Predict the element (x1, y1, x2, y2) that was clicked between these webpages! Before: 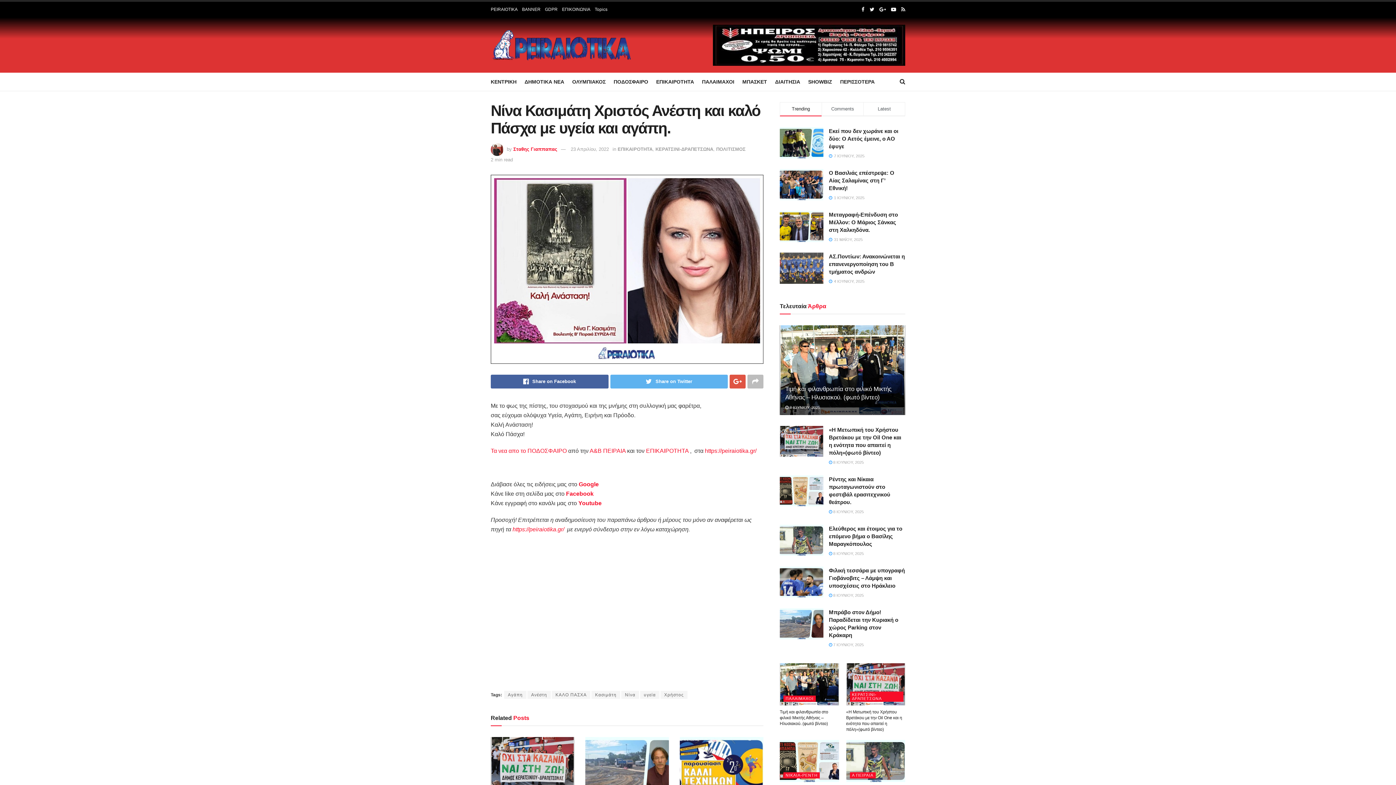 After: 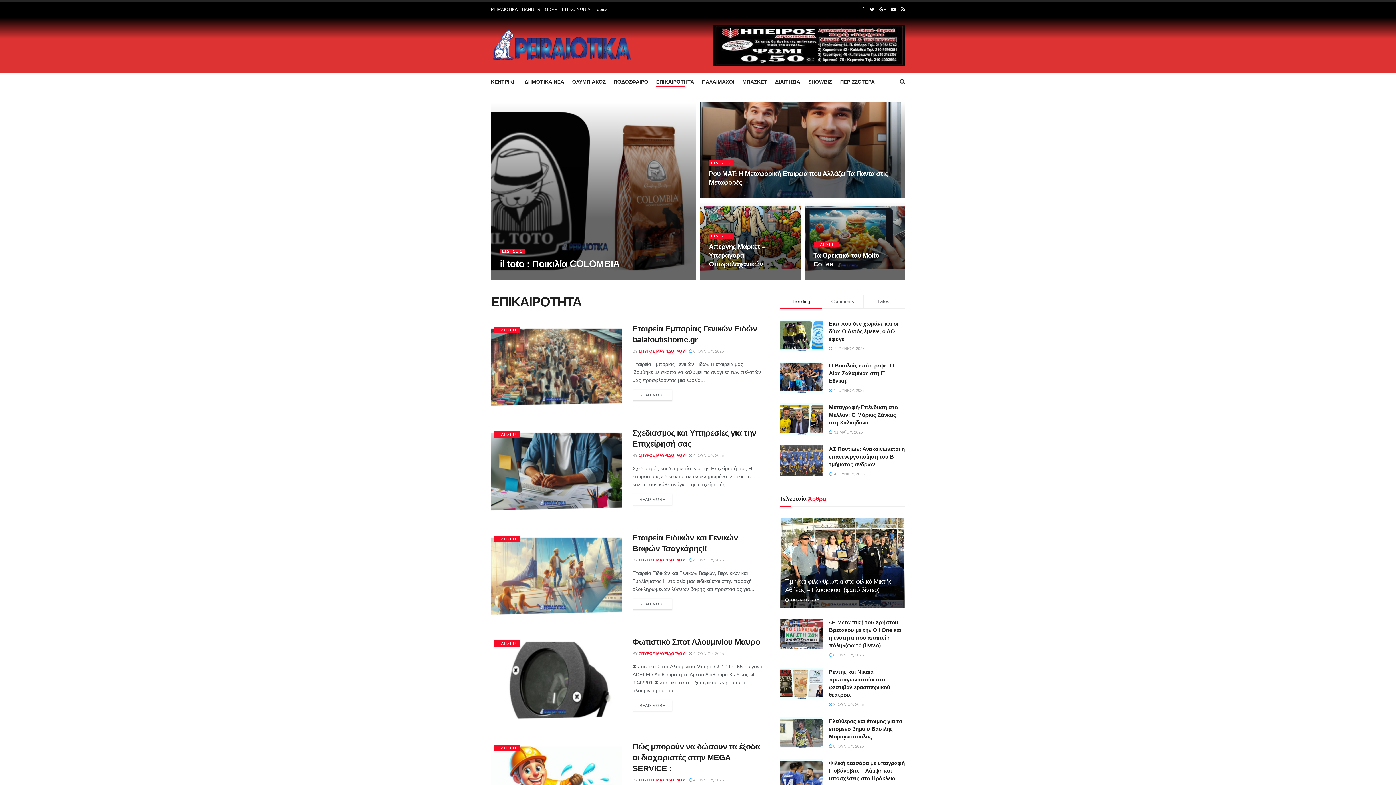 Action: label: ΕΠΙΚΑΙΡΟΤΗΤΑ bbox: (617, 146, 652, 151)